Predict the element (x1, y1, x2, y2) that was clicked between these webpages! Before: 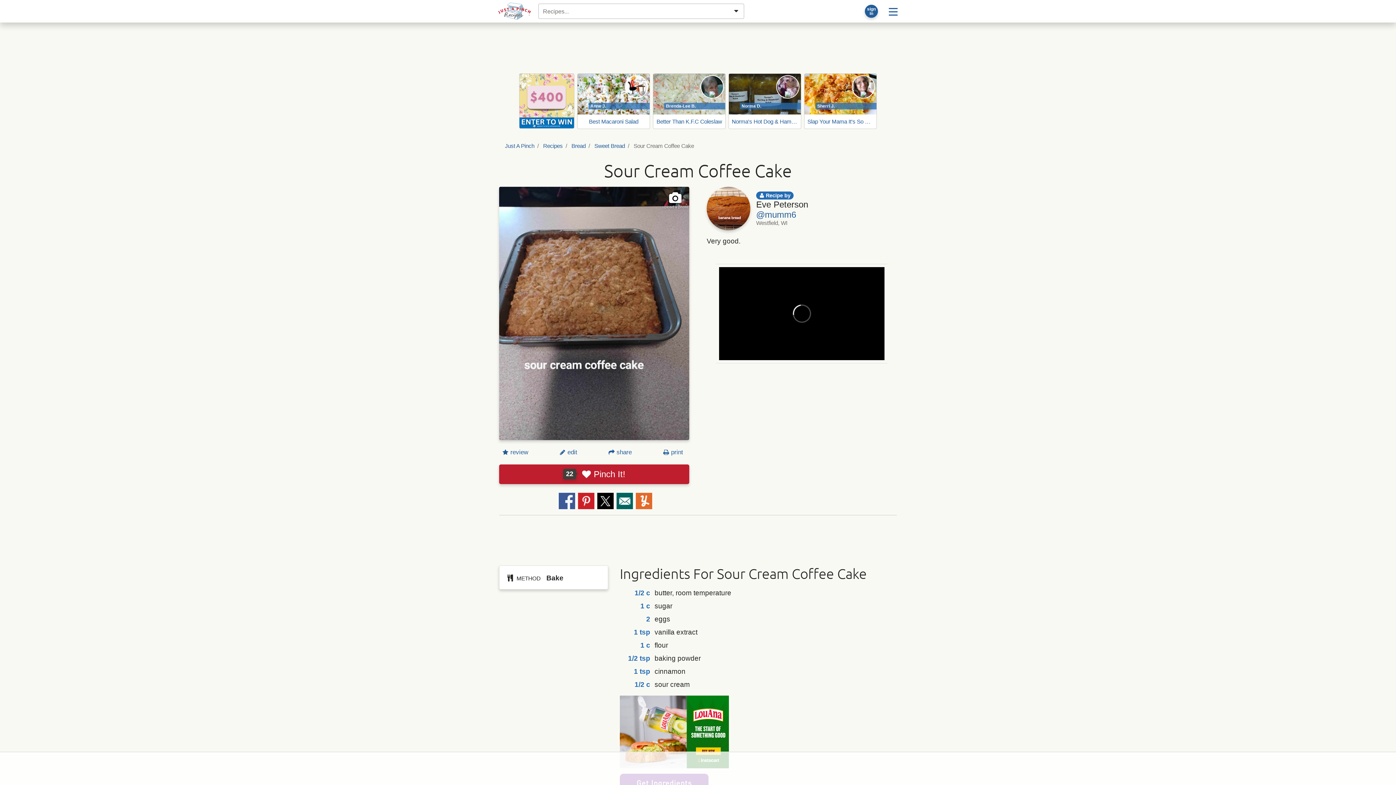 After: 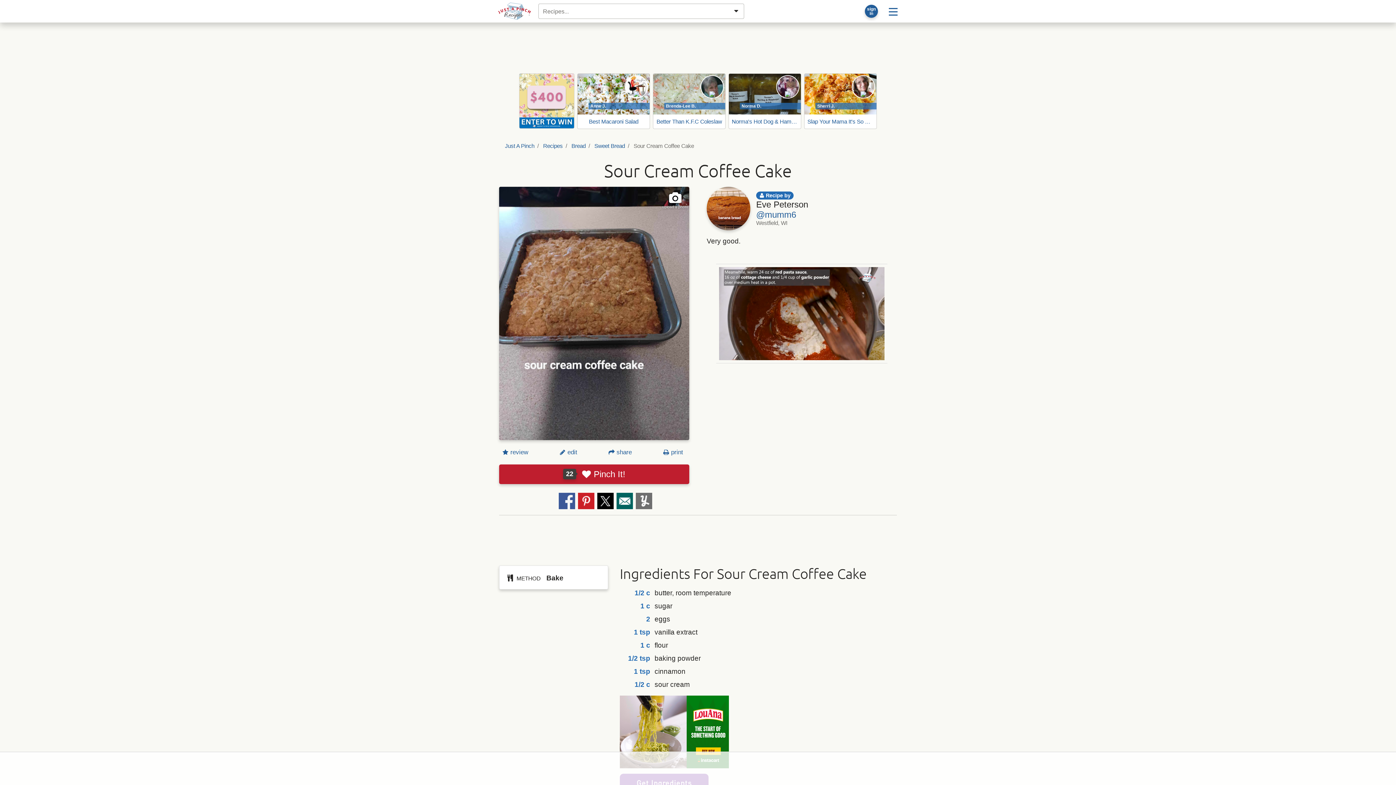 Action: label: Save to Yummly bbox: (635, 493, 652, 509)